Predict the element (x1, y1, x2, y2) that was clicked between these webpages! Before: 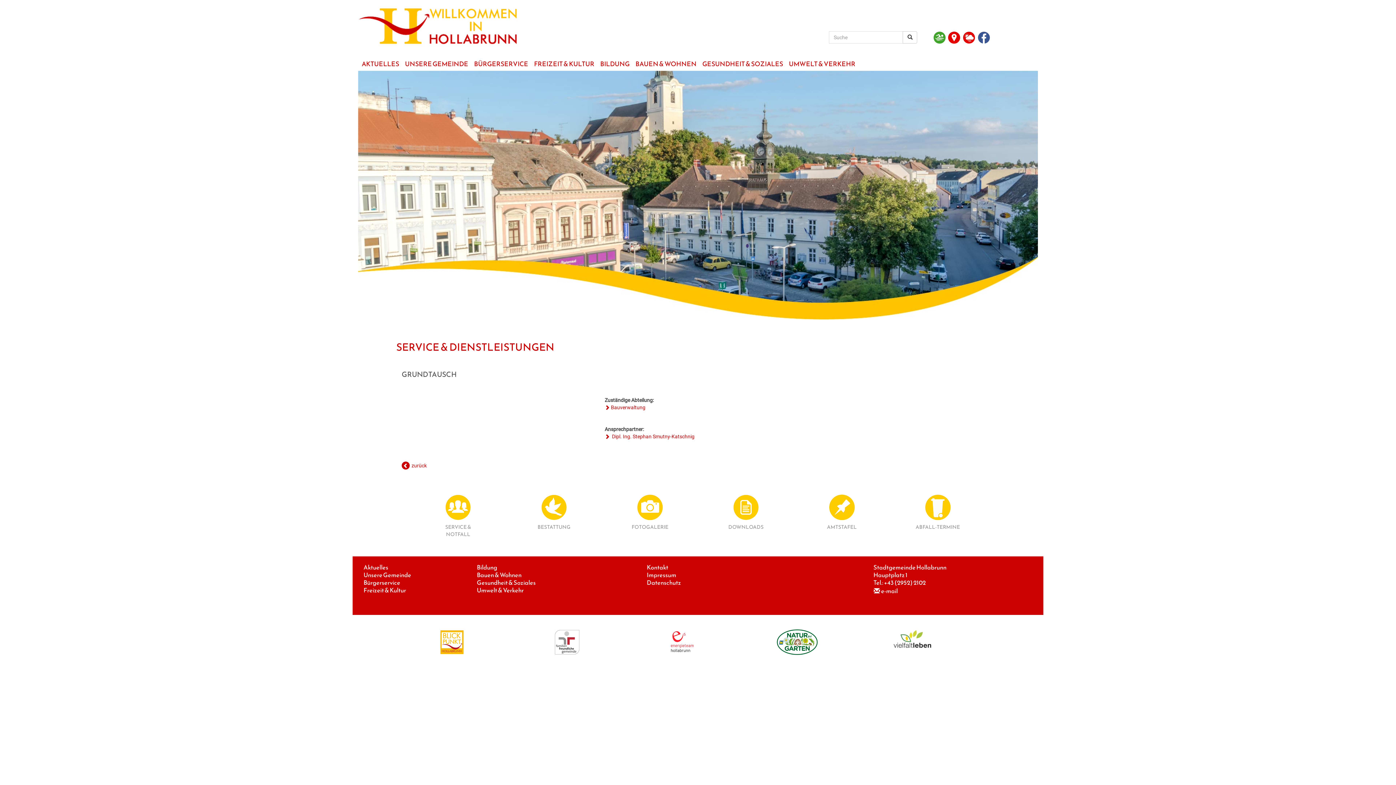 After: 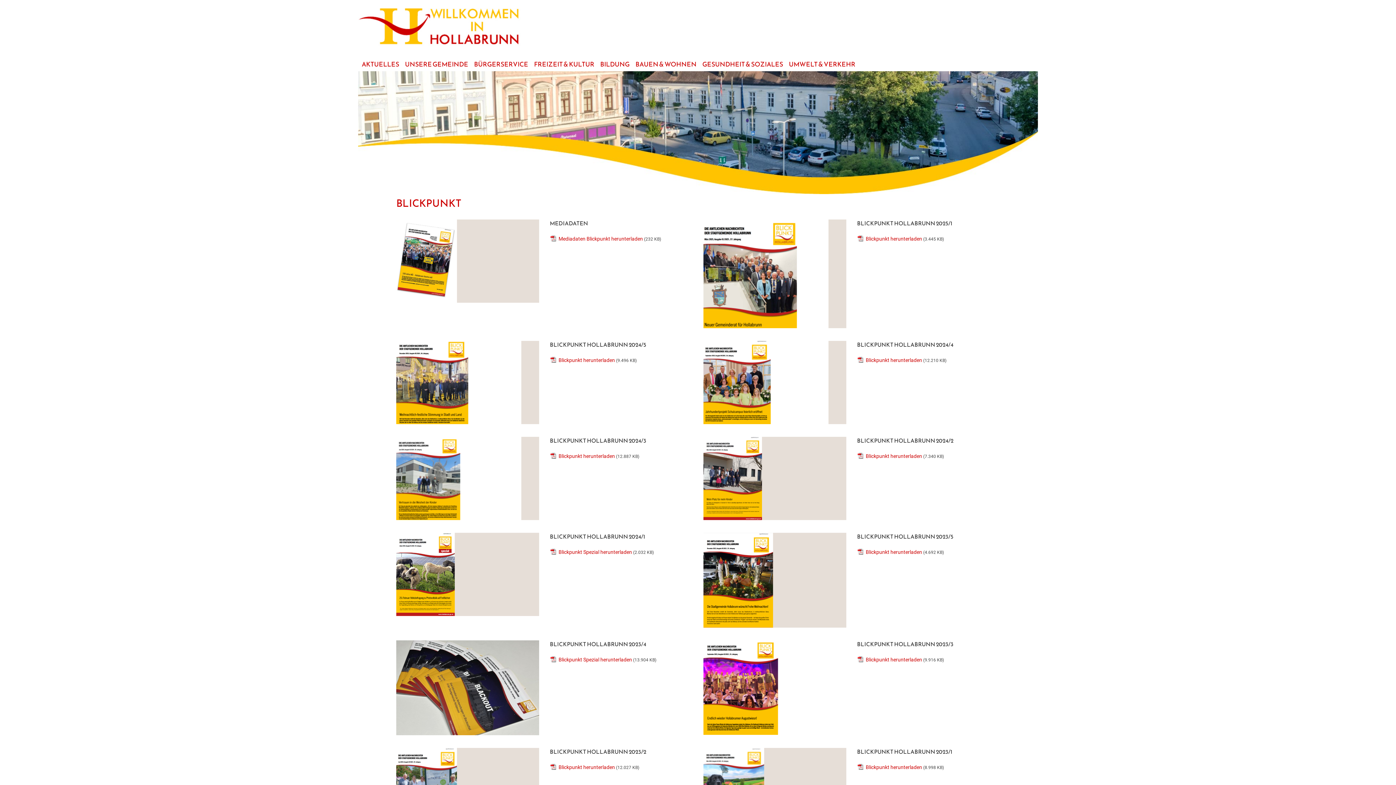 Action: bbox: (439, 639, 464, 644)